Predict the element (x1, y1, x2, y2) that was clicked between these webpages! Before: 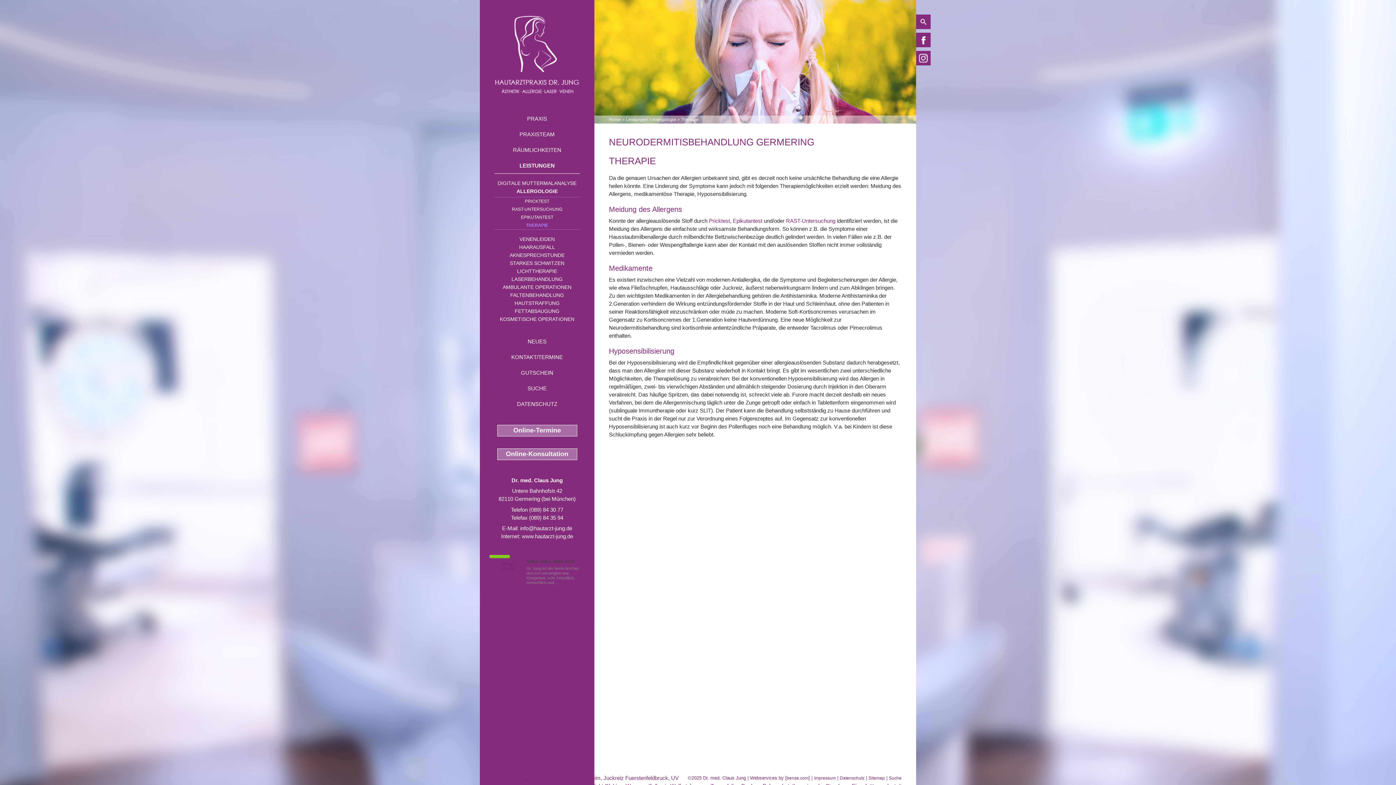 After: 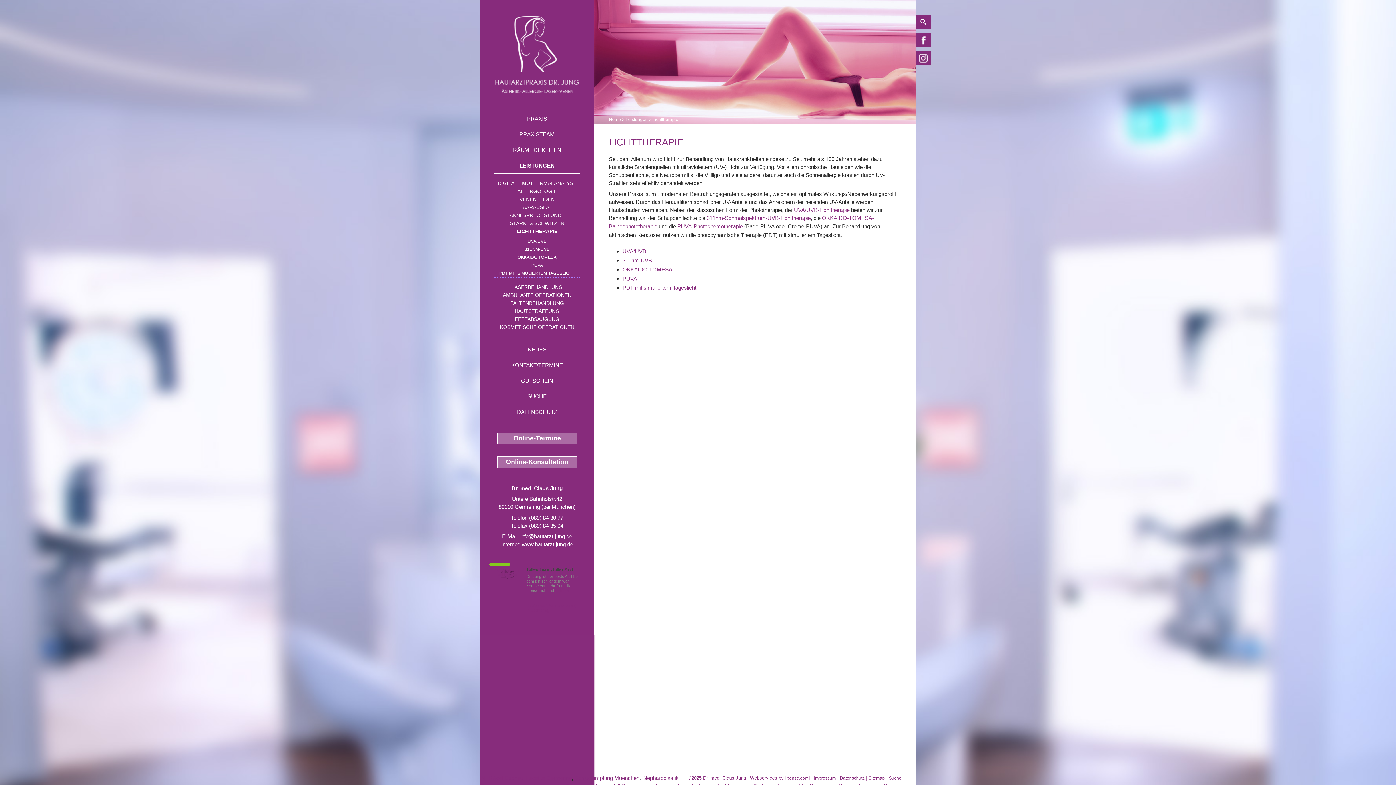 Action: label: LICHTTHERAPIE bbox: (494, 267, 580, 275)